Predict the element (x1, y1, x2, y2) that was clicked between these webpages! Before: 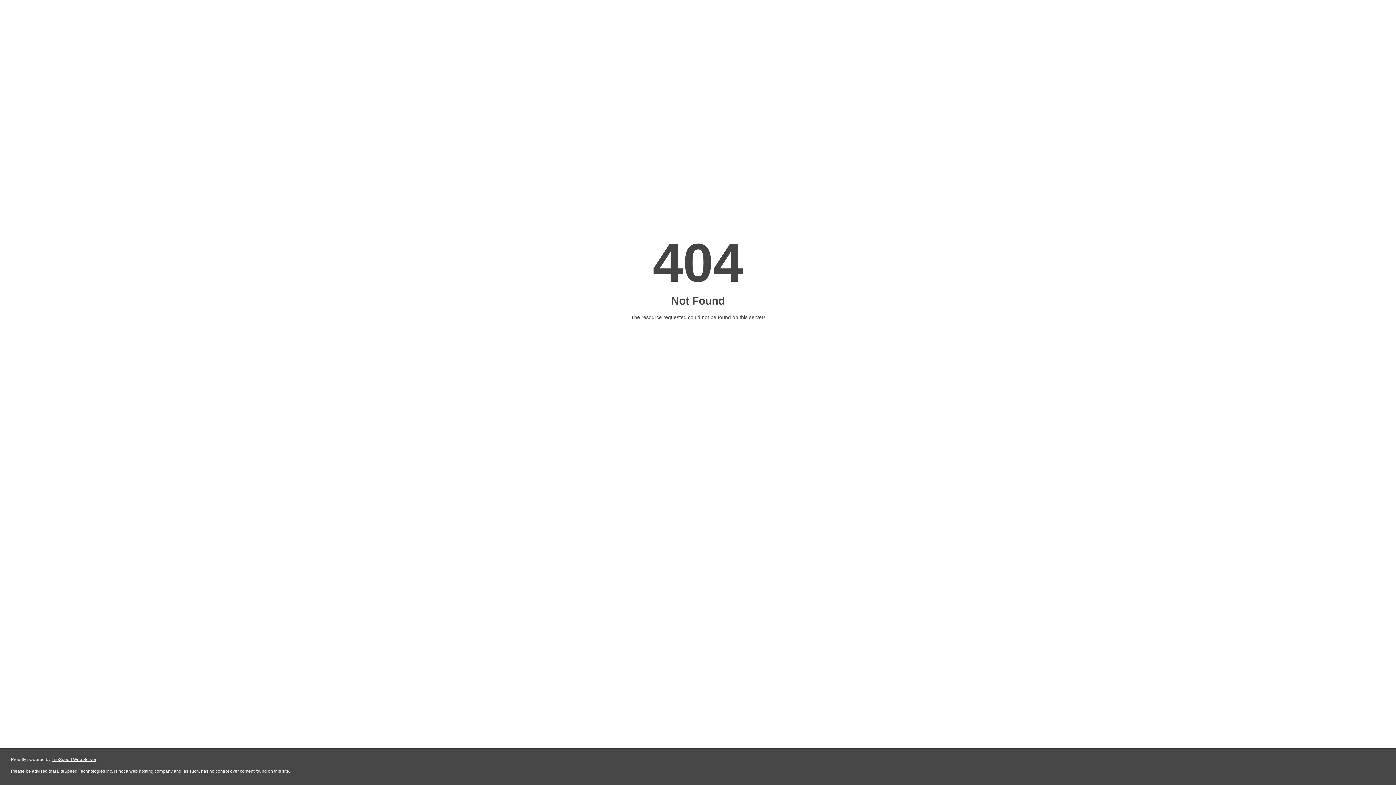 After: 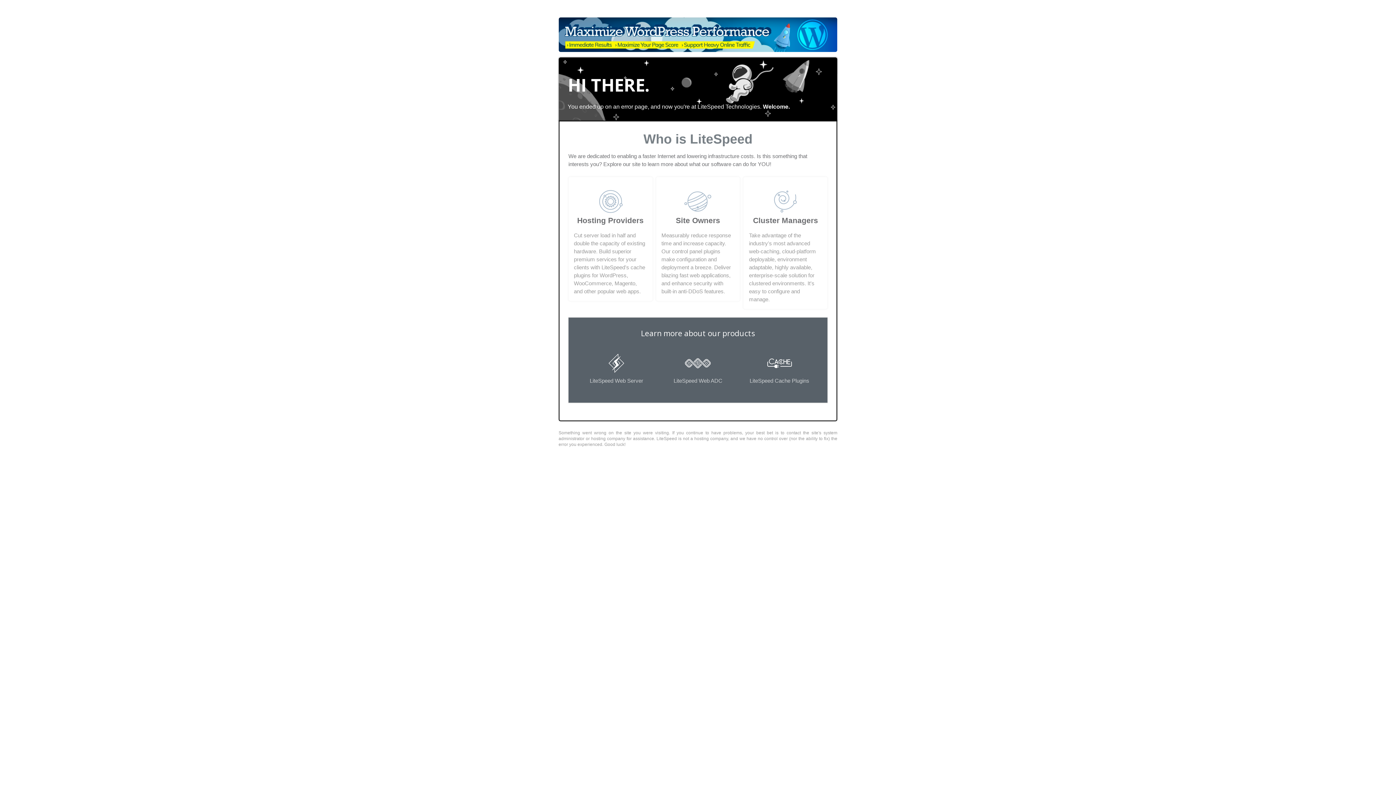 Action: label: LiteSpeed Web Server bbox: (51, 757, 96, 762)